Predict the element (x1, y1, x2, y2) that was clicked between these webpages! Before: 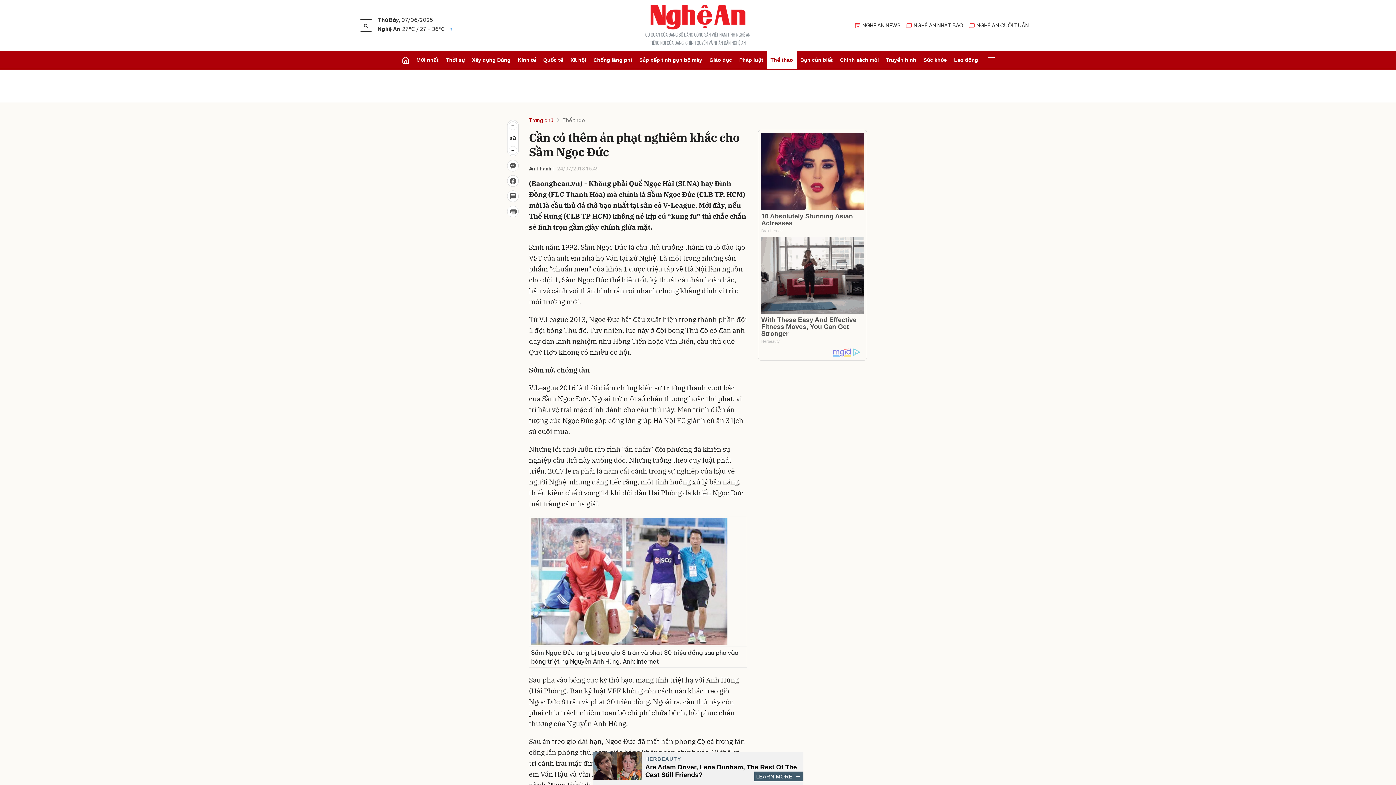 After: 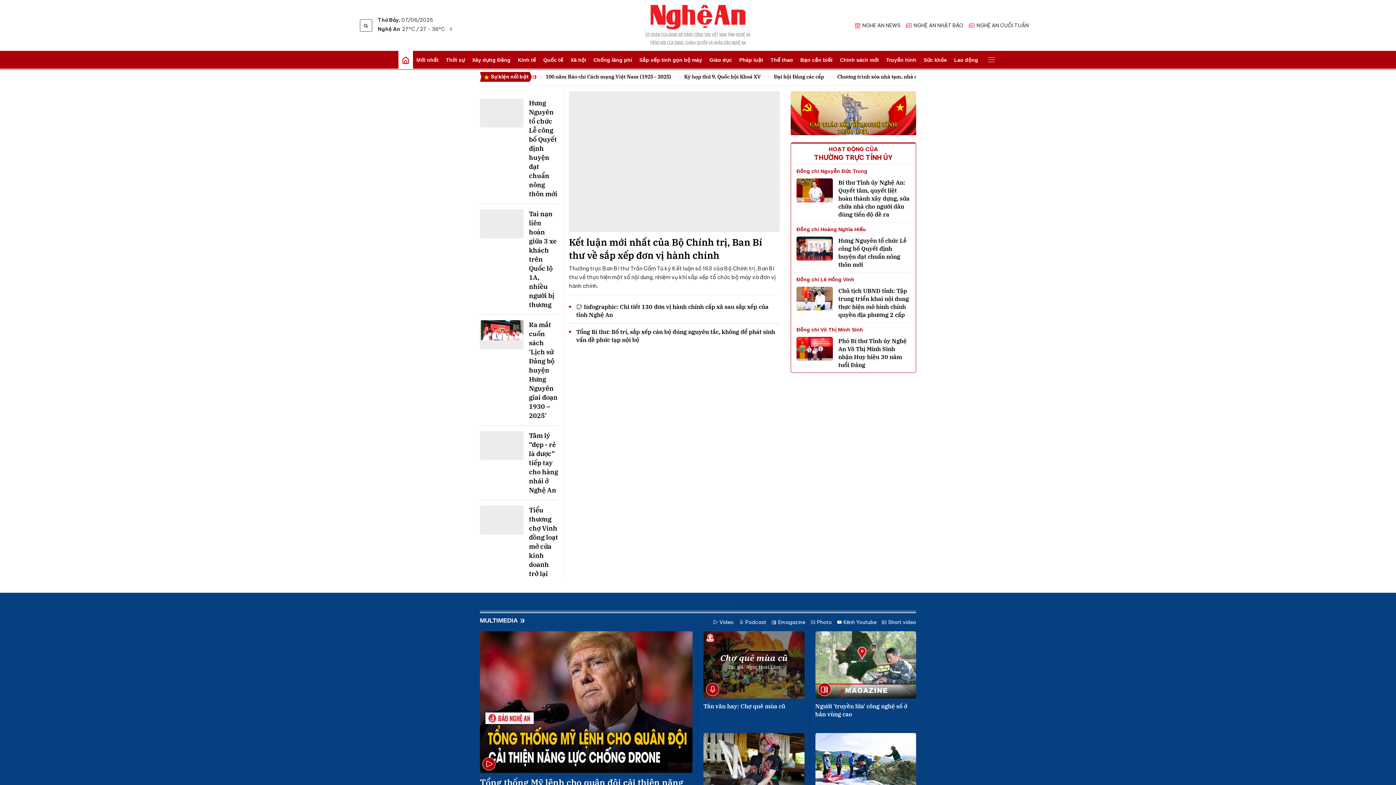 Action: label: Trang chủ bbox: (529, 117, 553, 123)